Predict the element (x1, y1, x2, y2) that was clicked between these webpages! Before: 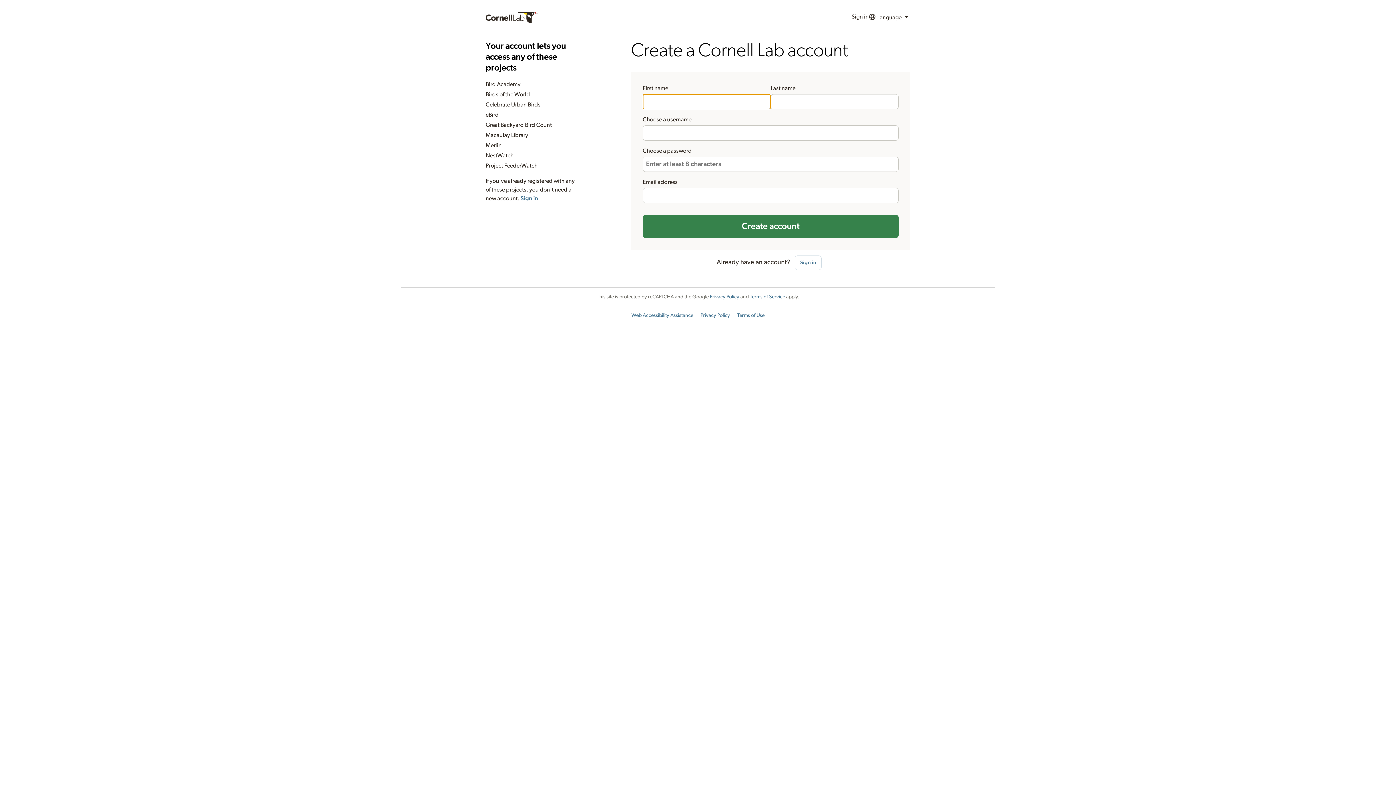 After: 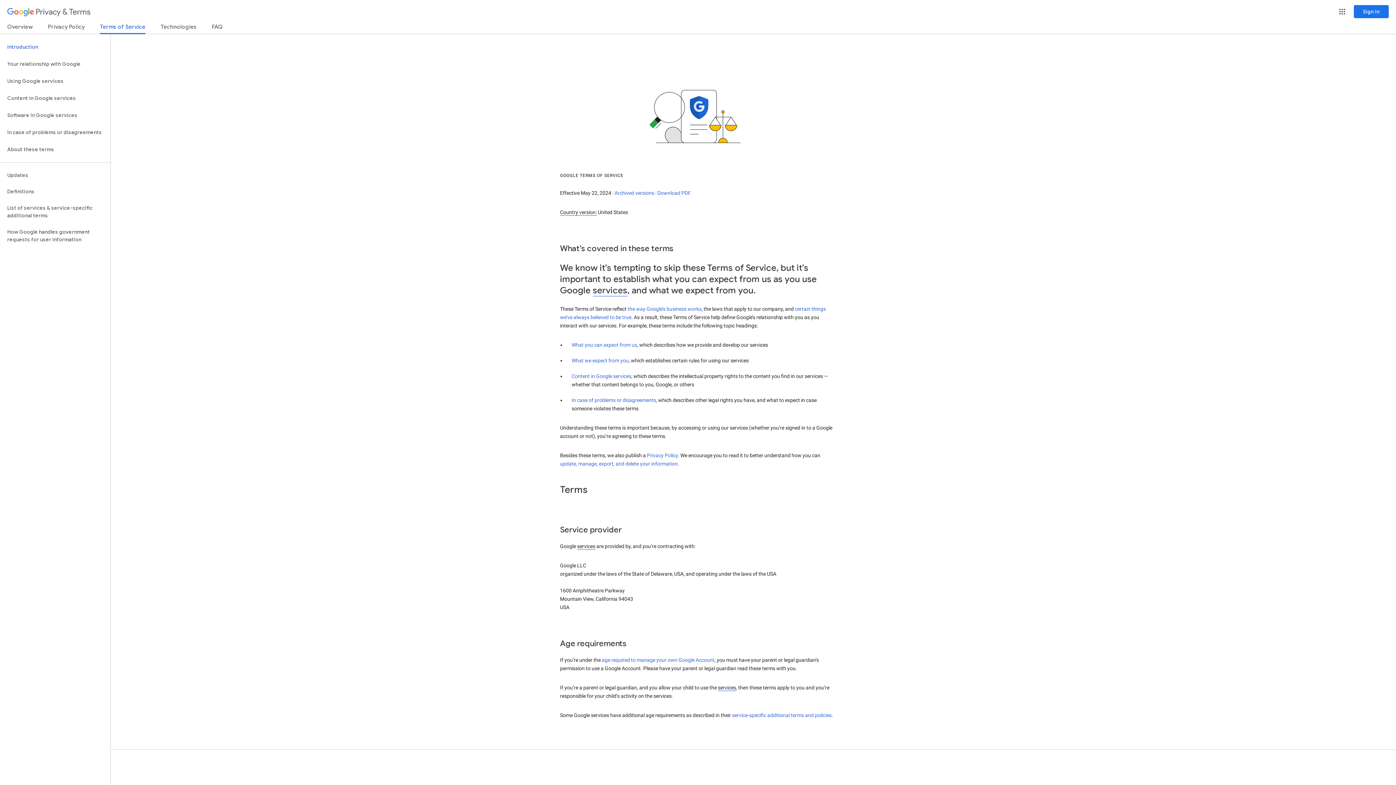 Action: label: Terms of Service bbox: (750, 294, 785, 299)